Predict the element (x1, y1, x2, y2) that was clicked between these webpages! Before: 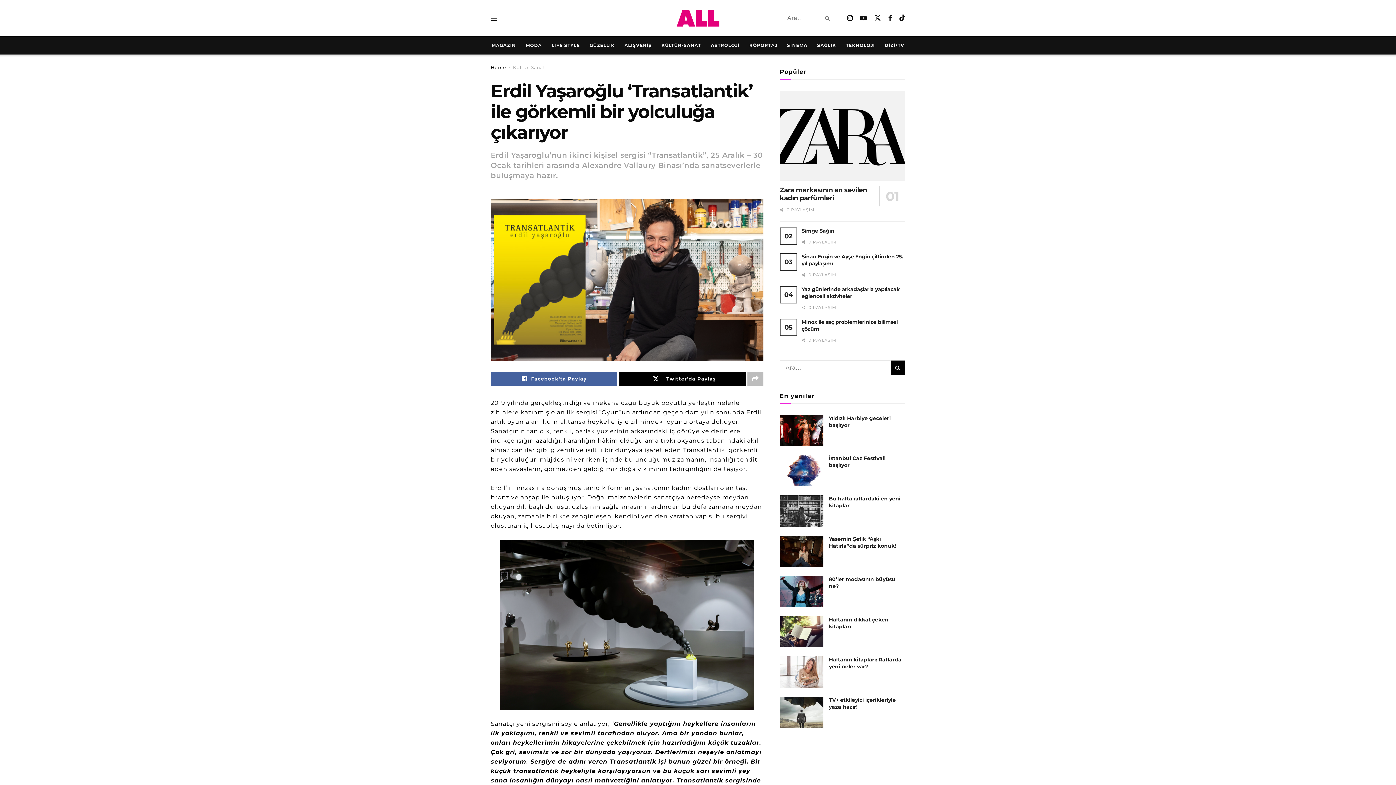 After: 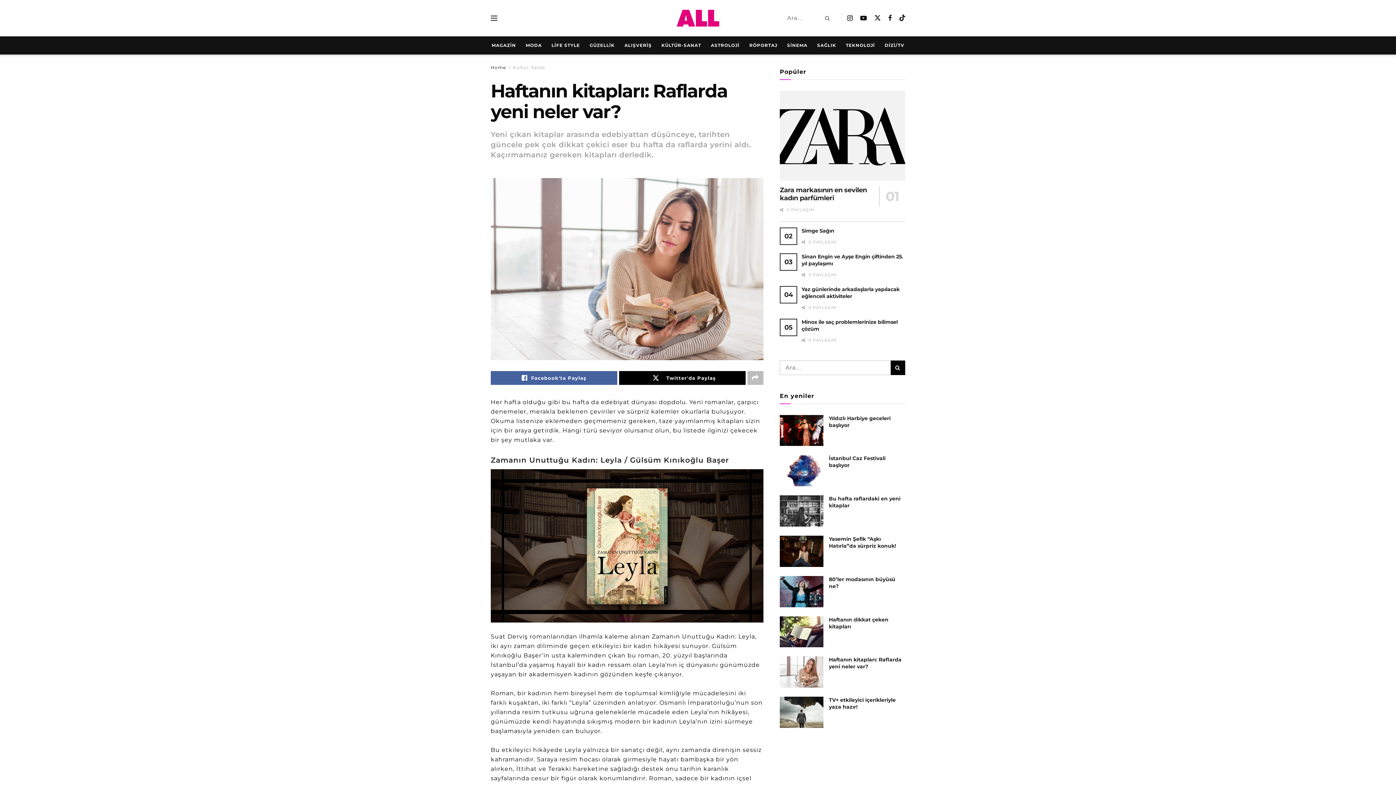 Action: label: Haftanın kitapları: Raflarda yeni neler var? bbox: (829, 656, 901, 670)